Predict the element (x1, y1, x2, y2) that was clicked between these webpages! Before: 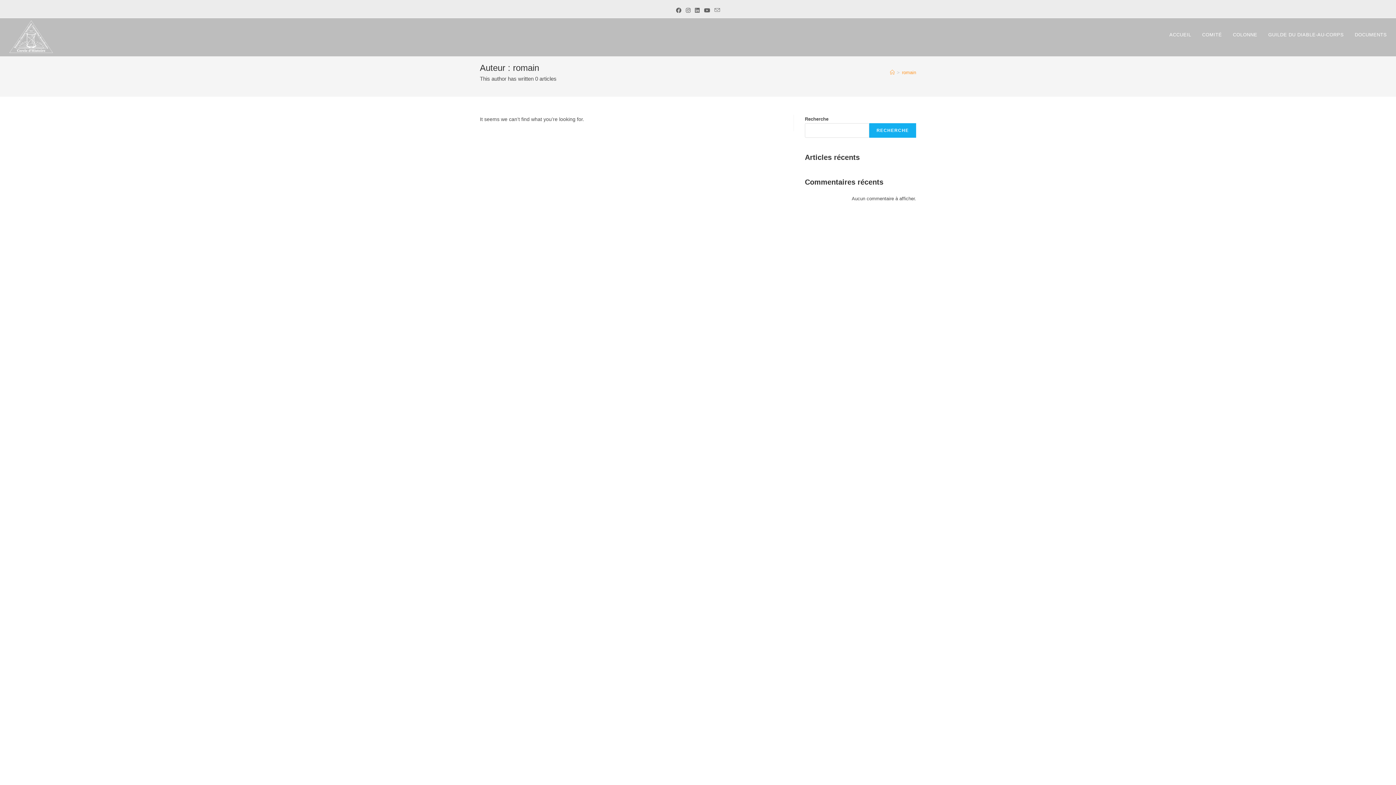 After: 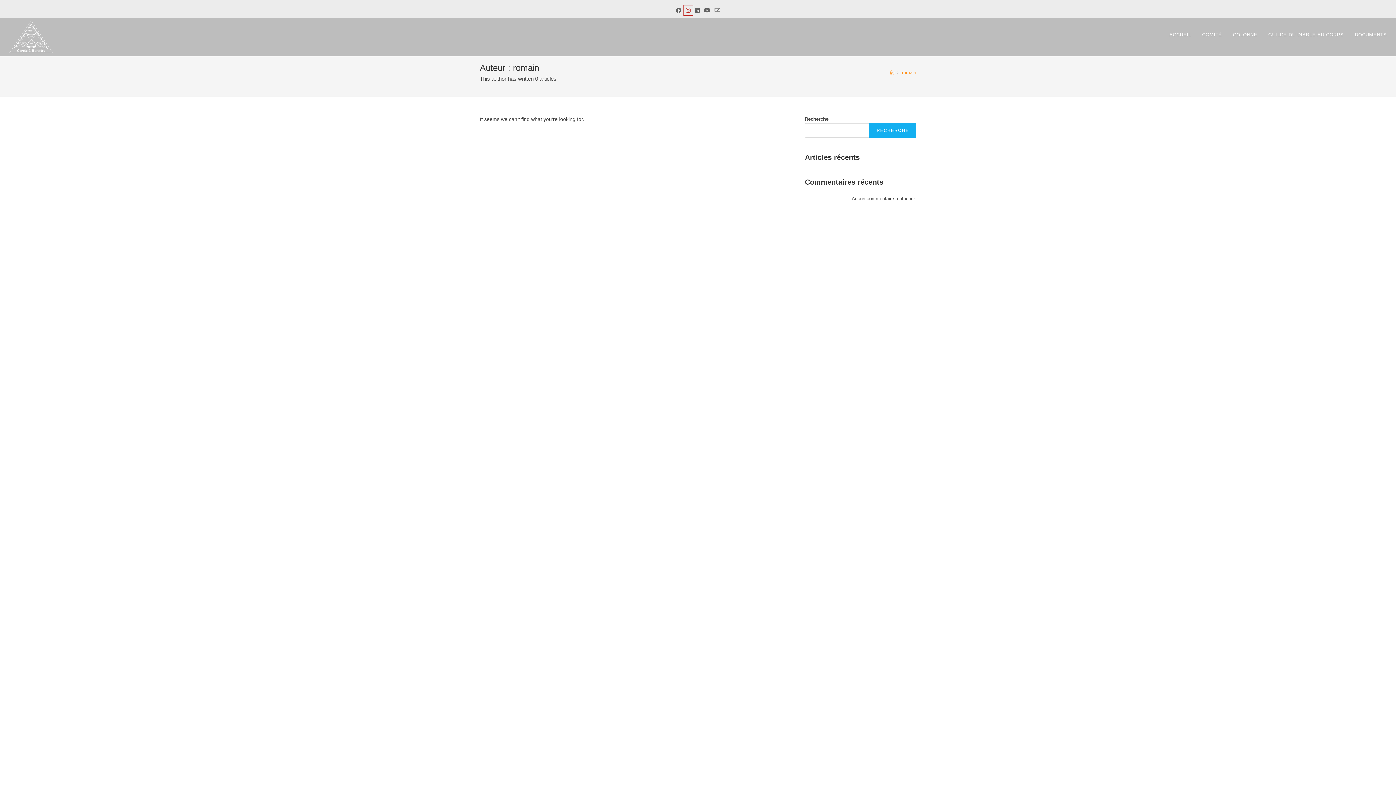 Action: label: Instagram (opens in a new tab) bbox: (683, 5, 692, 15)